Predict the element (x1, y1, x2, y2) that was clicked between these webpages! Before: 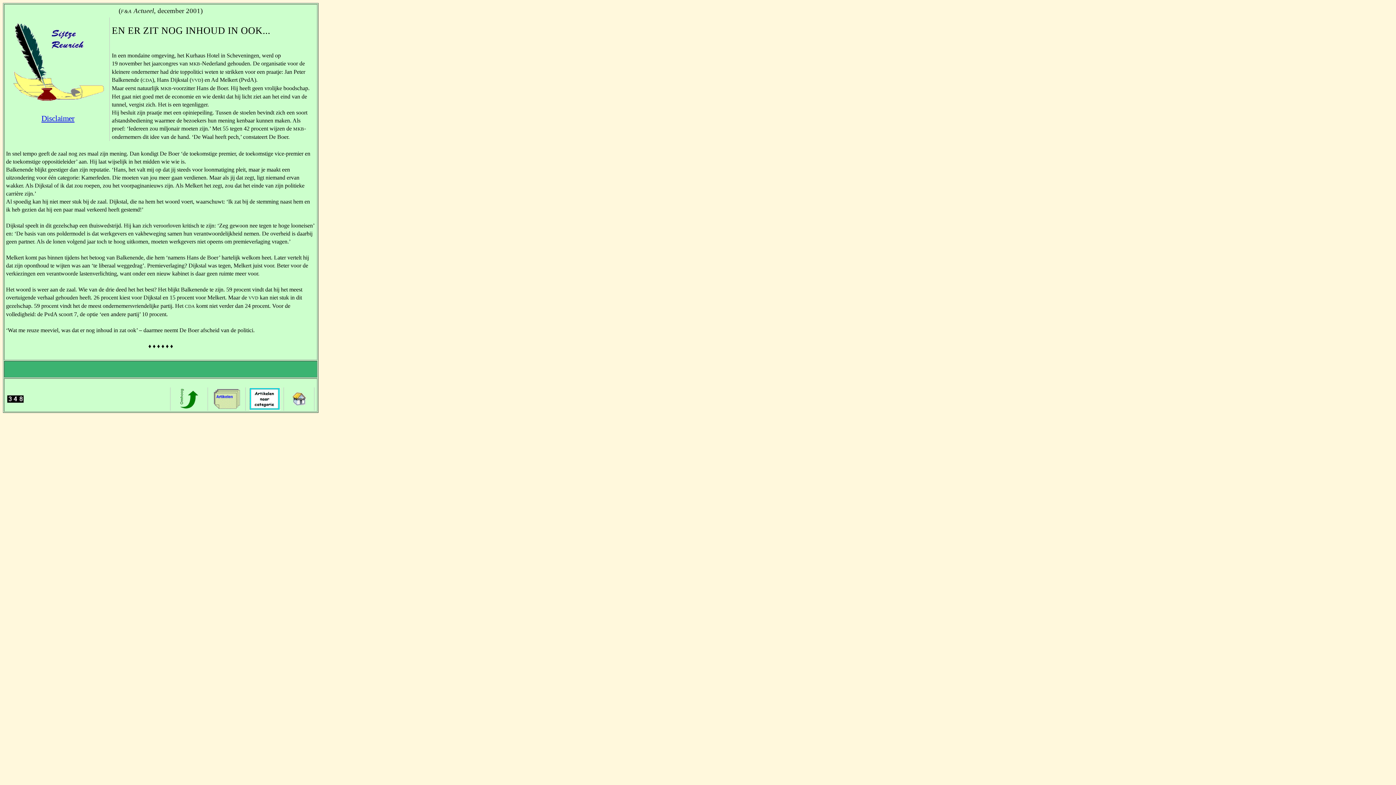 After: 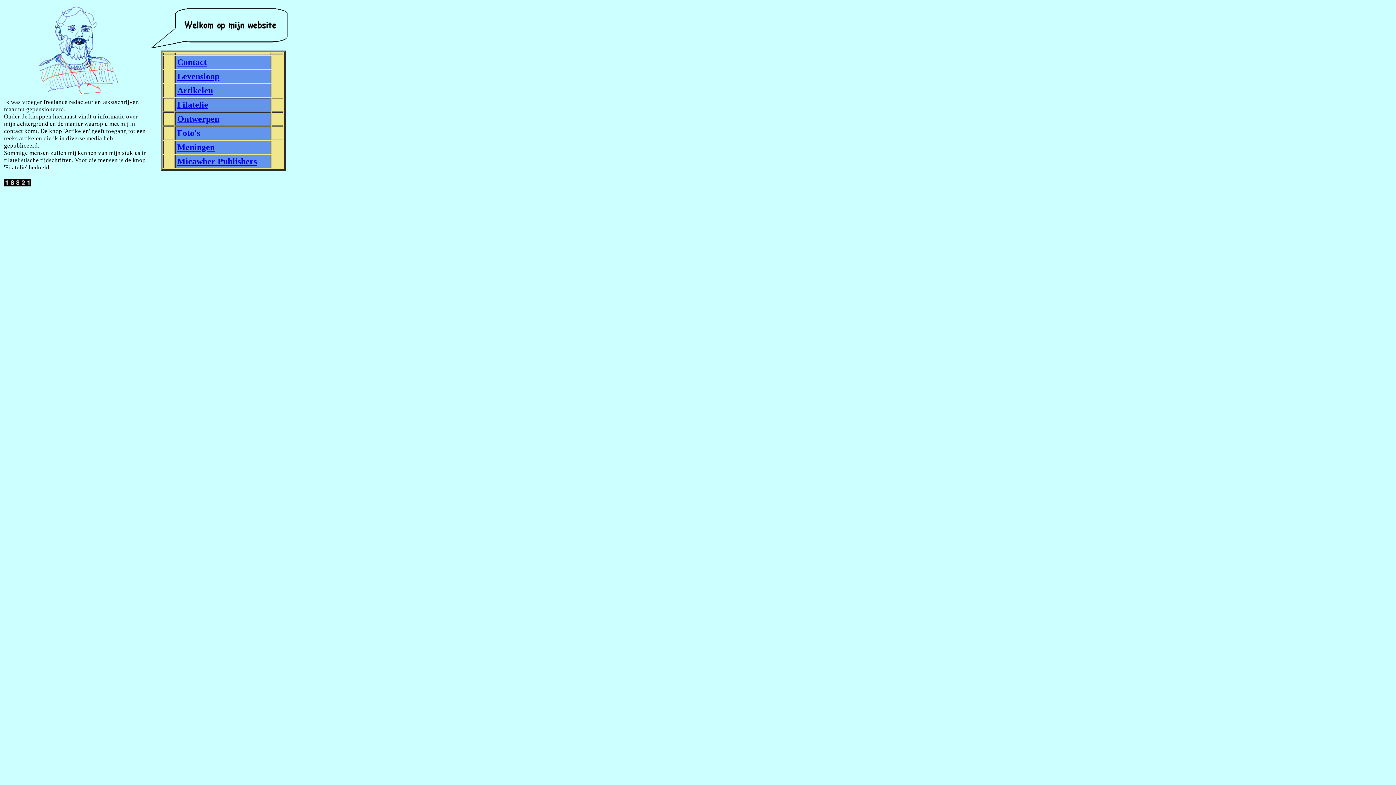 Action: bbox: (284, 392, 313, 406)